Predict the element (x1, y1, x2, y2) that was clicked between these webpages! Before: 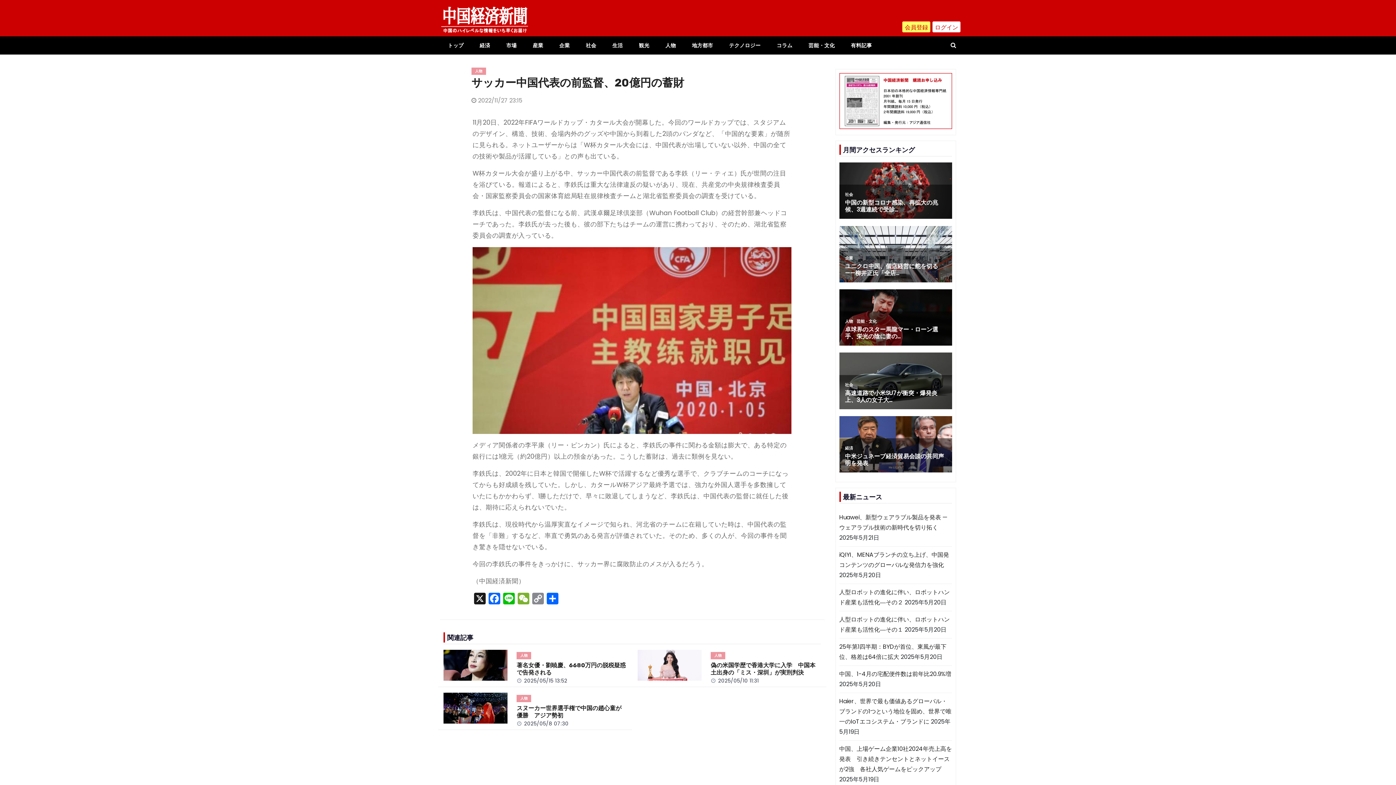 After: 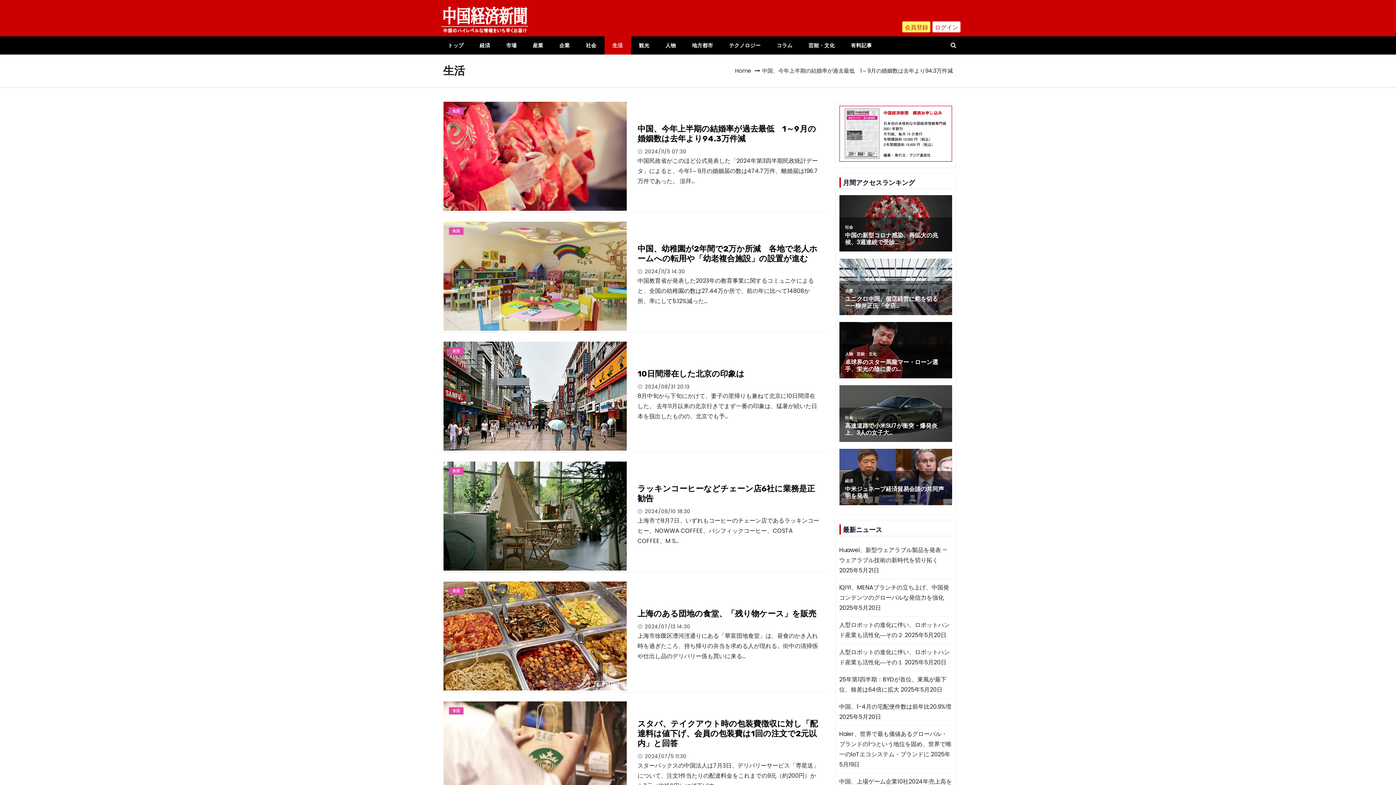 Action: label: 生活 bbox: (604, 36, 631, 54)